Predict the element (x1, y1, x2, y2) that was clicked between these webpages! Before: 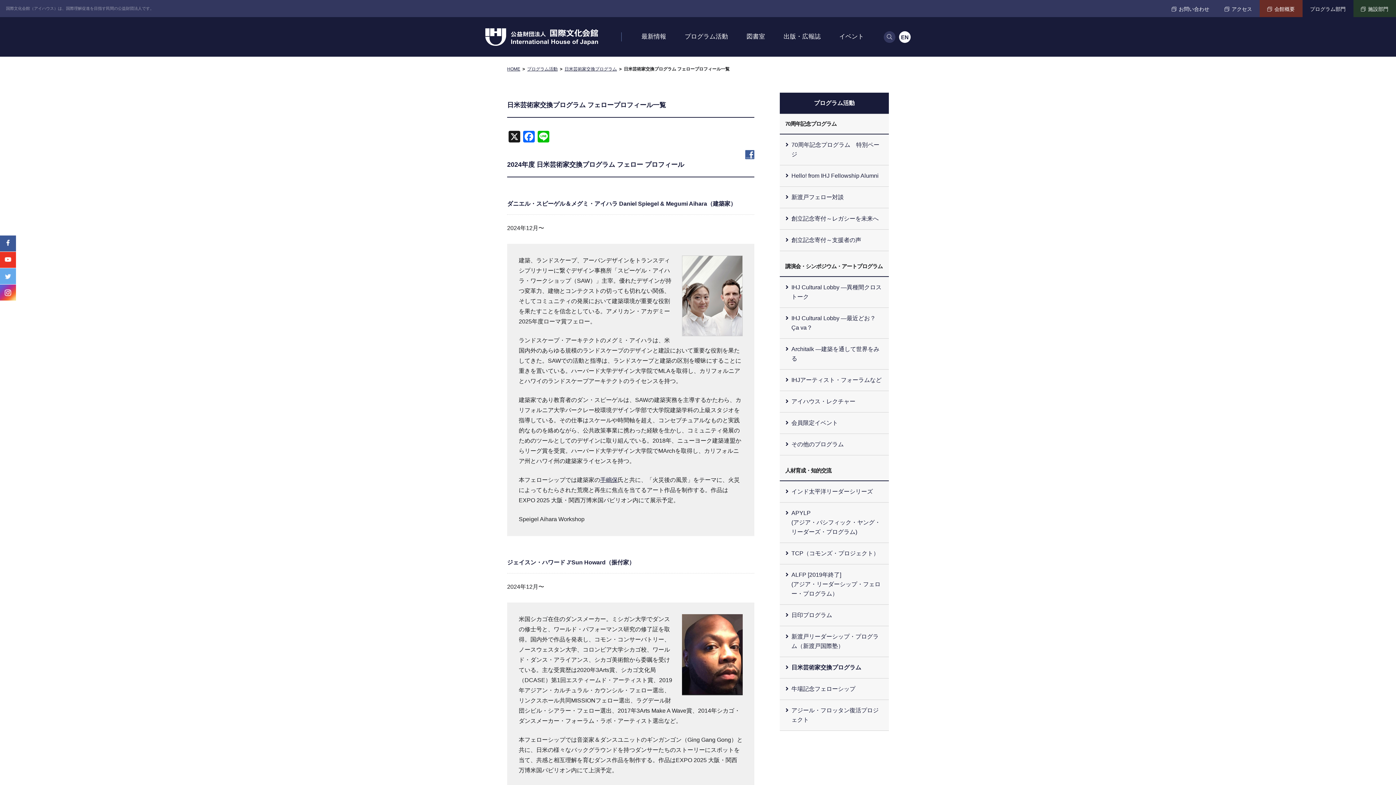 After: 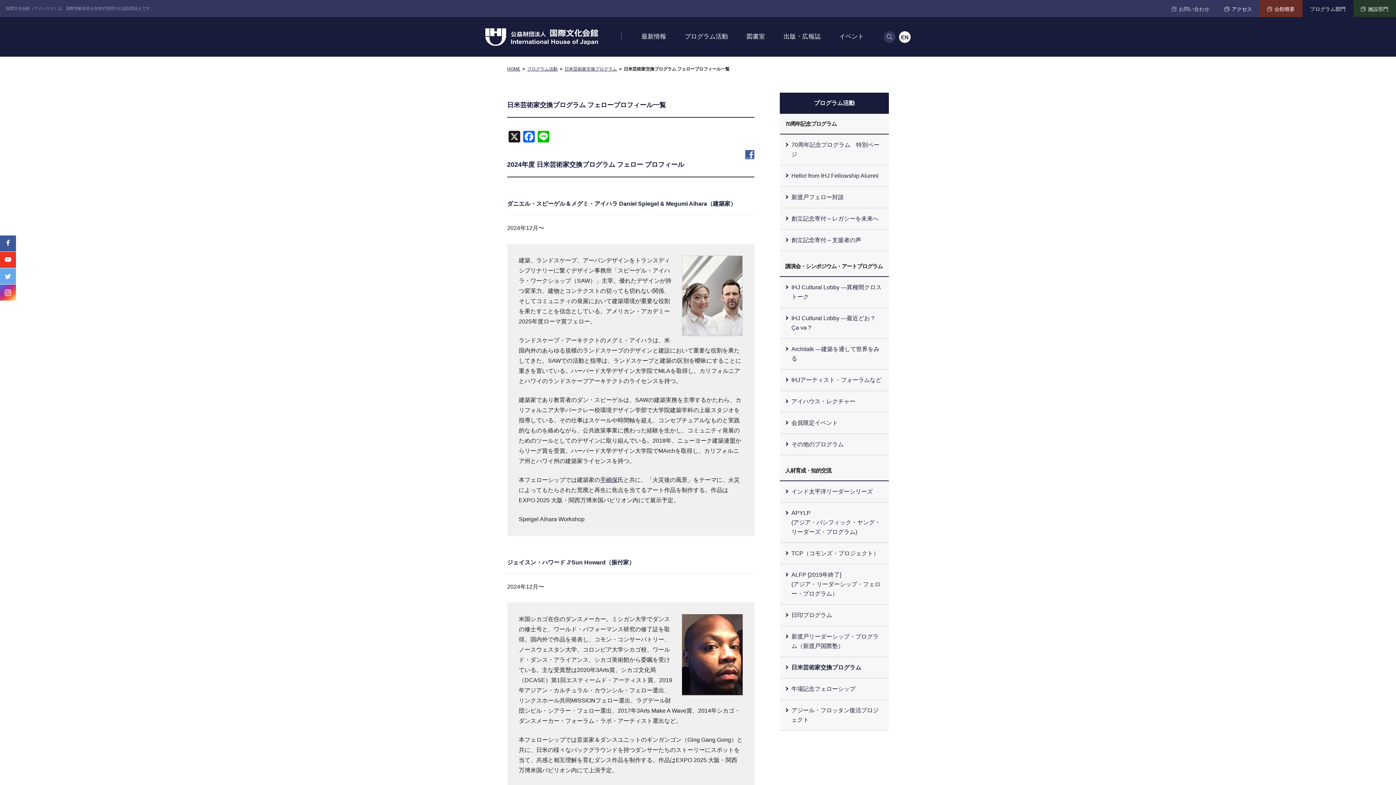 Action: label: お問い合わせ bbox: (1164, 0, 1217, 17)